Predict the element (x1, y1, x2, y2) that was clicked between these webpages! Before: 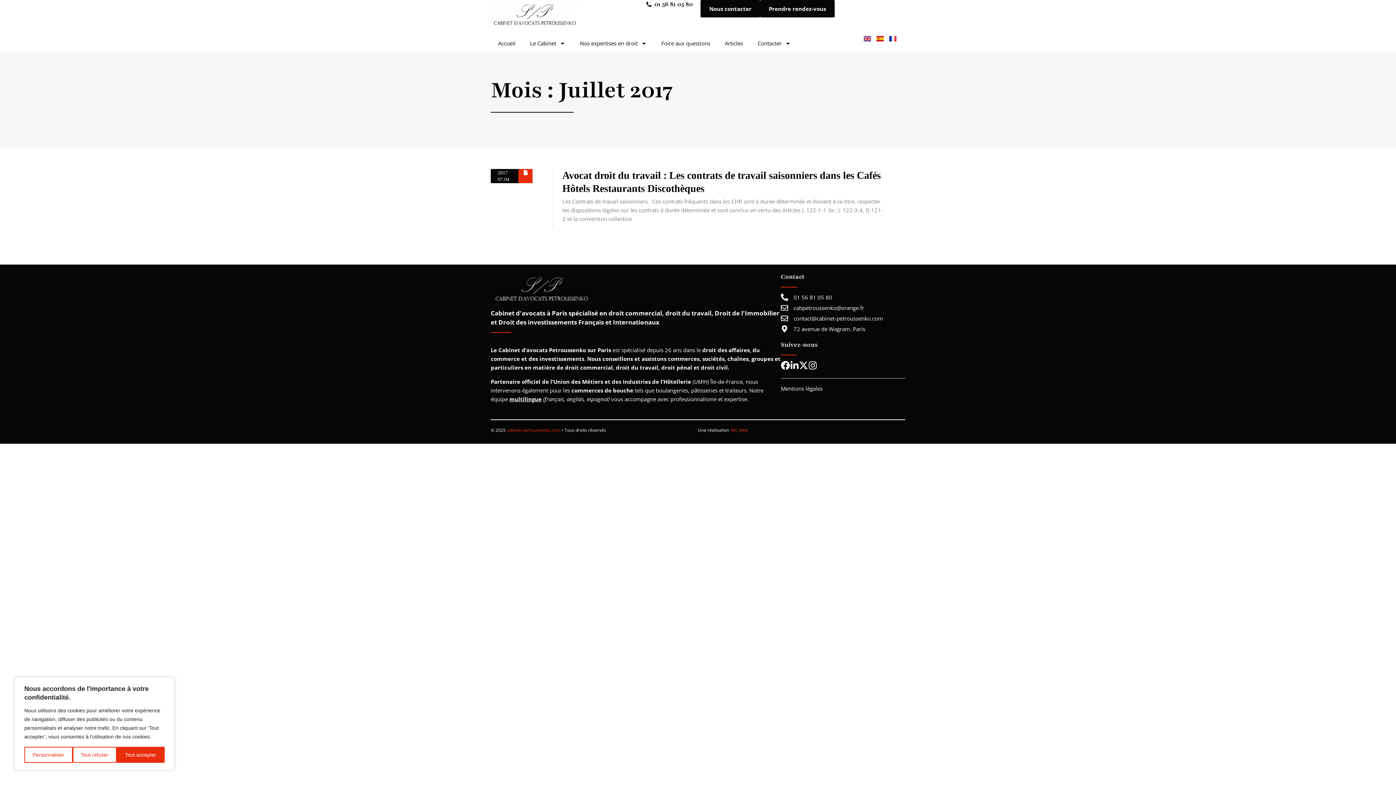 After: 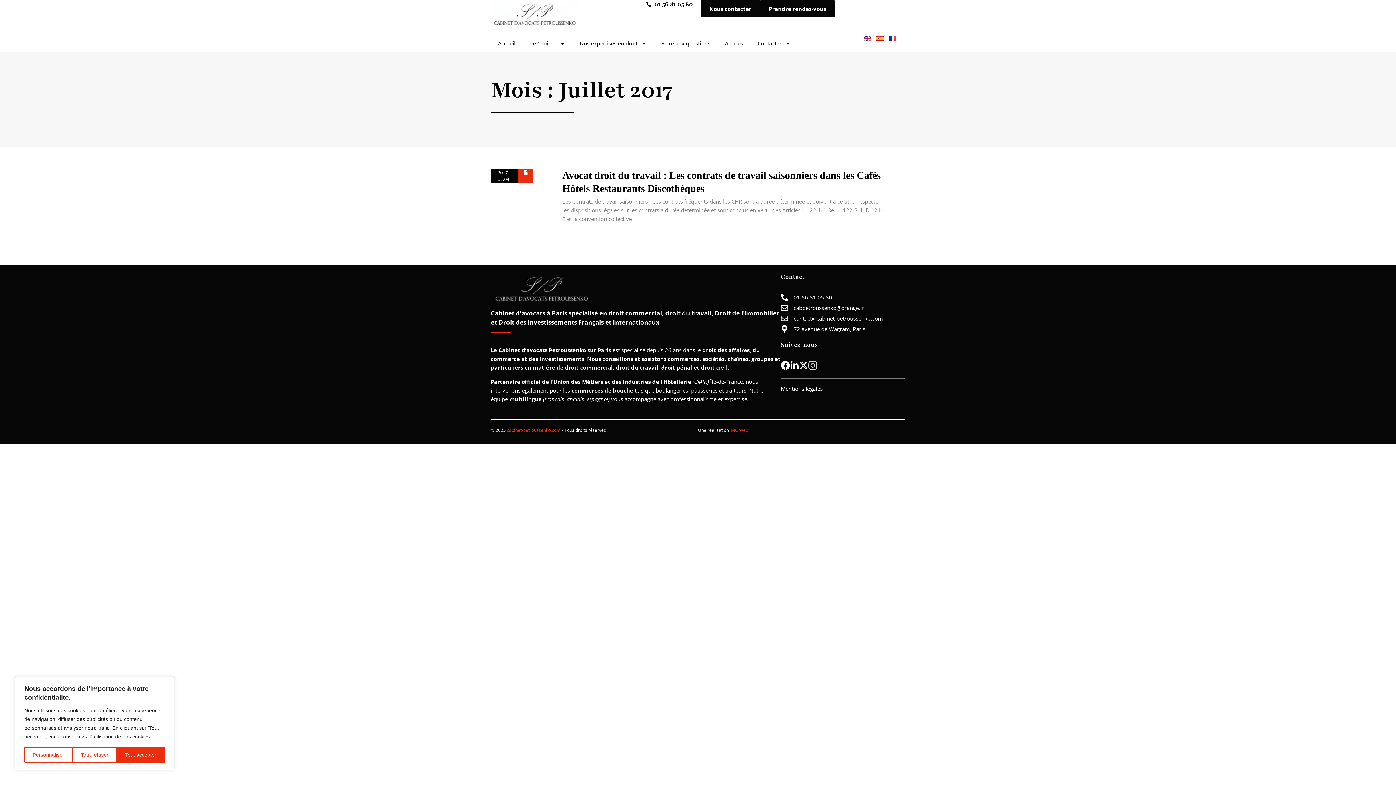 Action: bbox: (808, 361, 817, 370)